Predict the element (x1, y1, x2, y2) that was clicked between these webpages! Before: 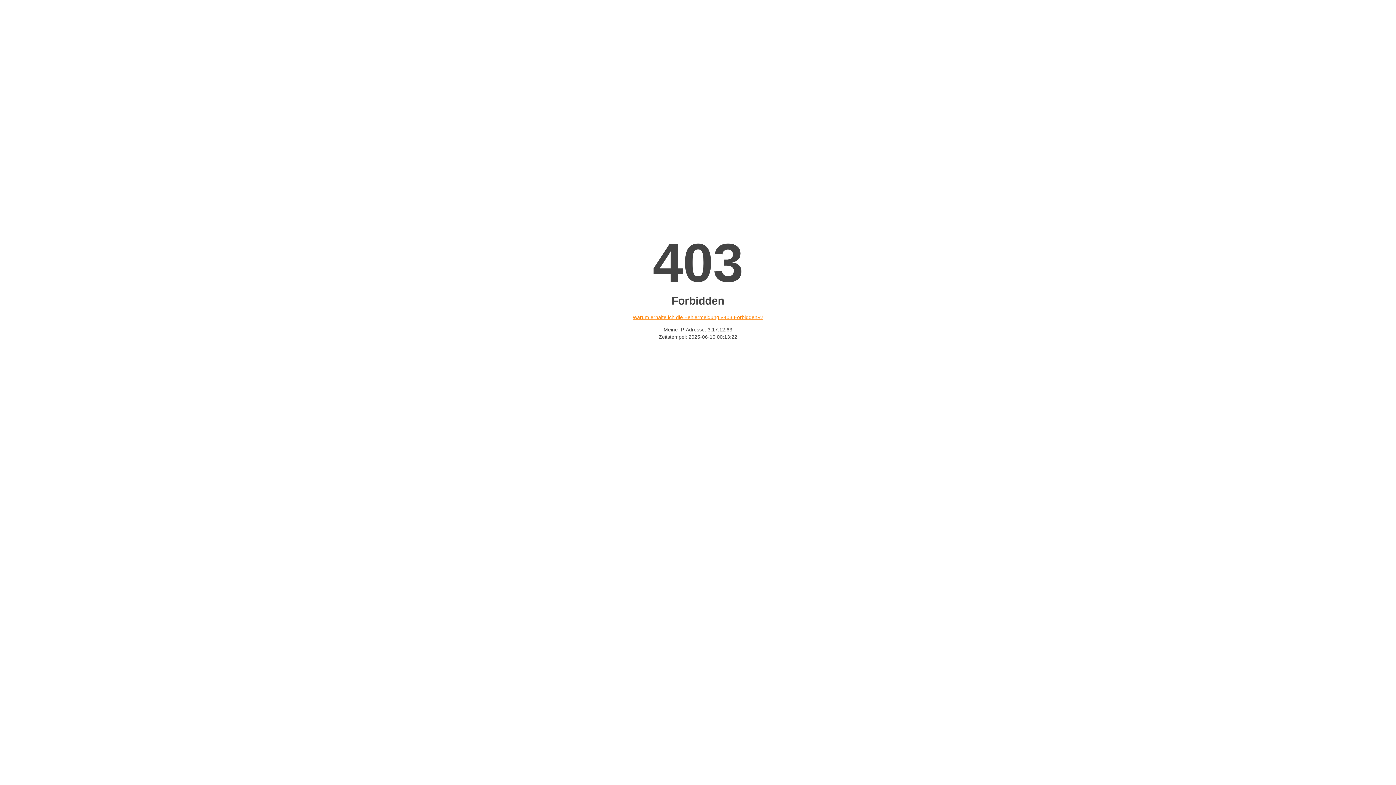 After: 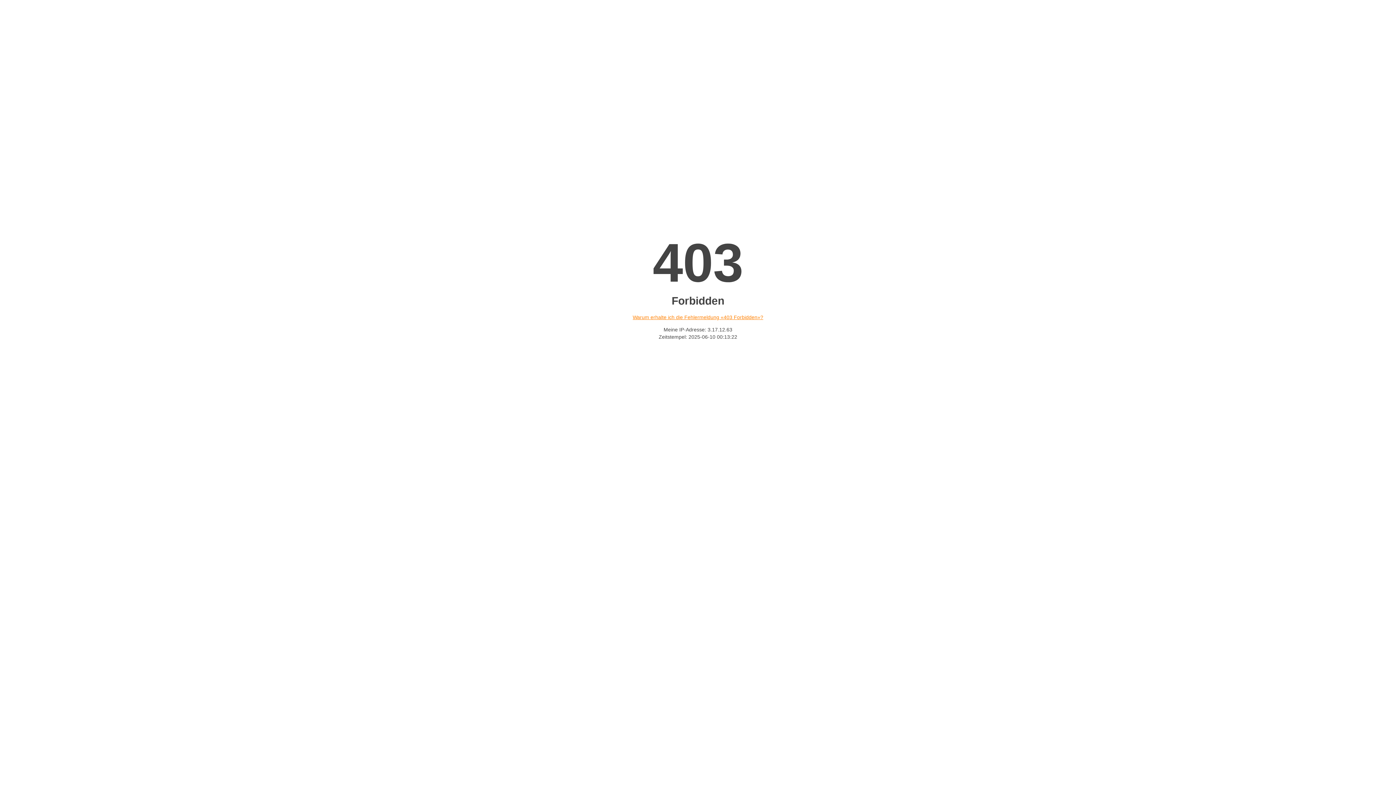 Action: bbox: (632, 314, 763, 320) label: Warum erhalte ich die Fehlermeldung «403 Forbidden»?